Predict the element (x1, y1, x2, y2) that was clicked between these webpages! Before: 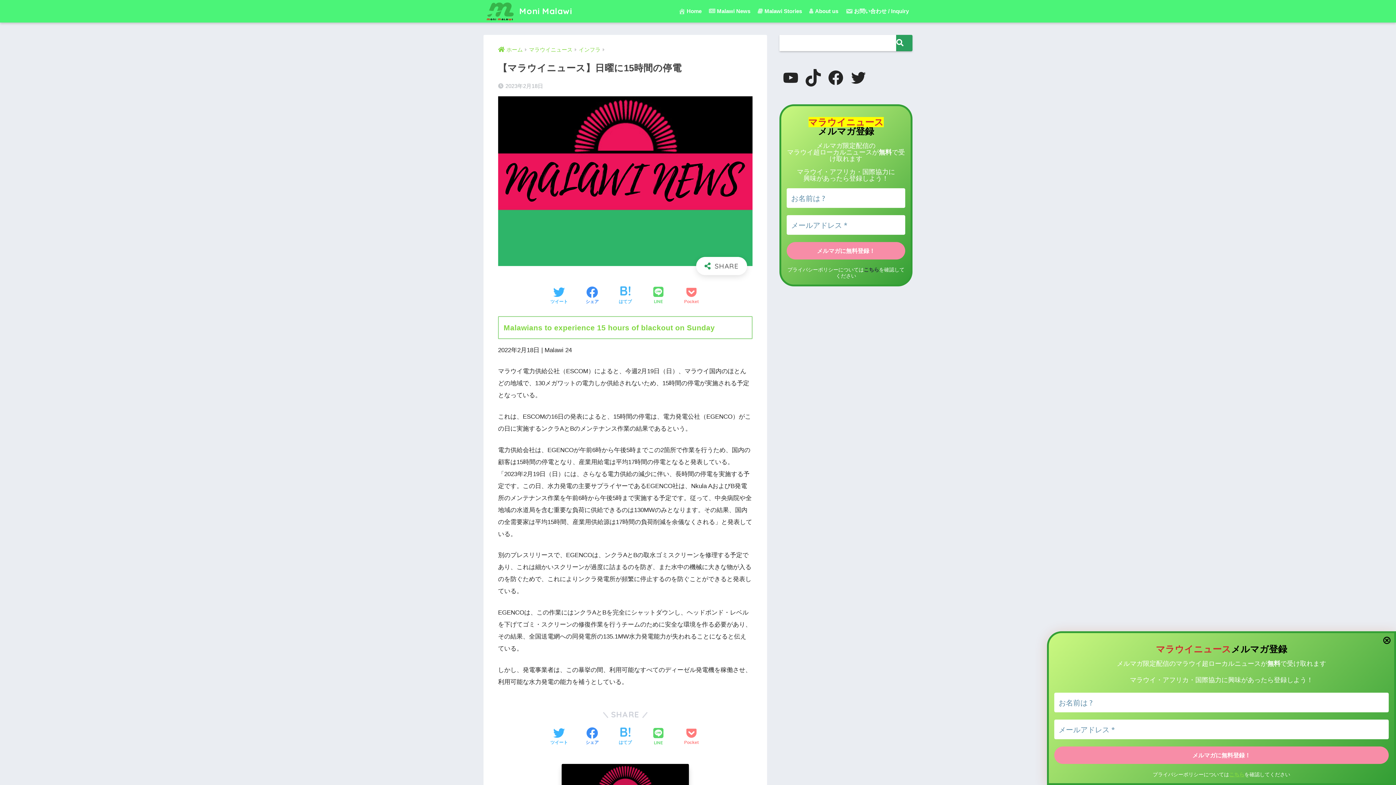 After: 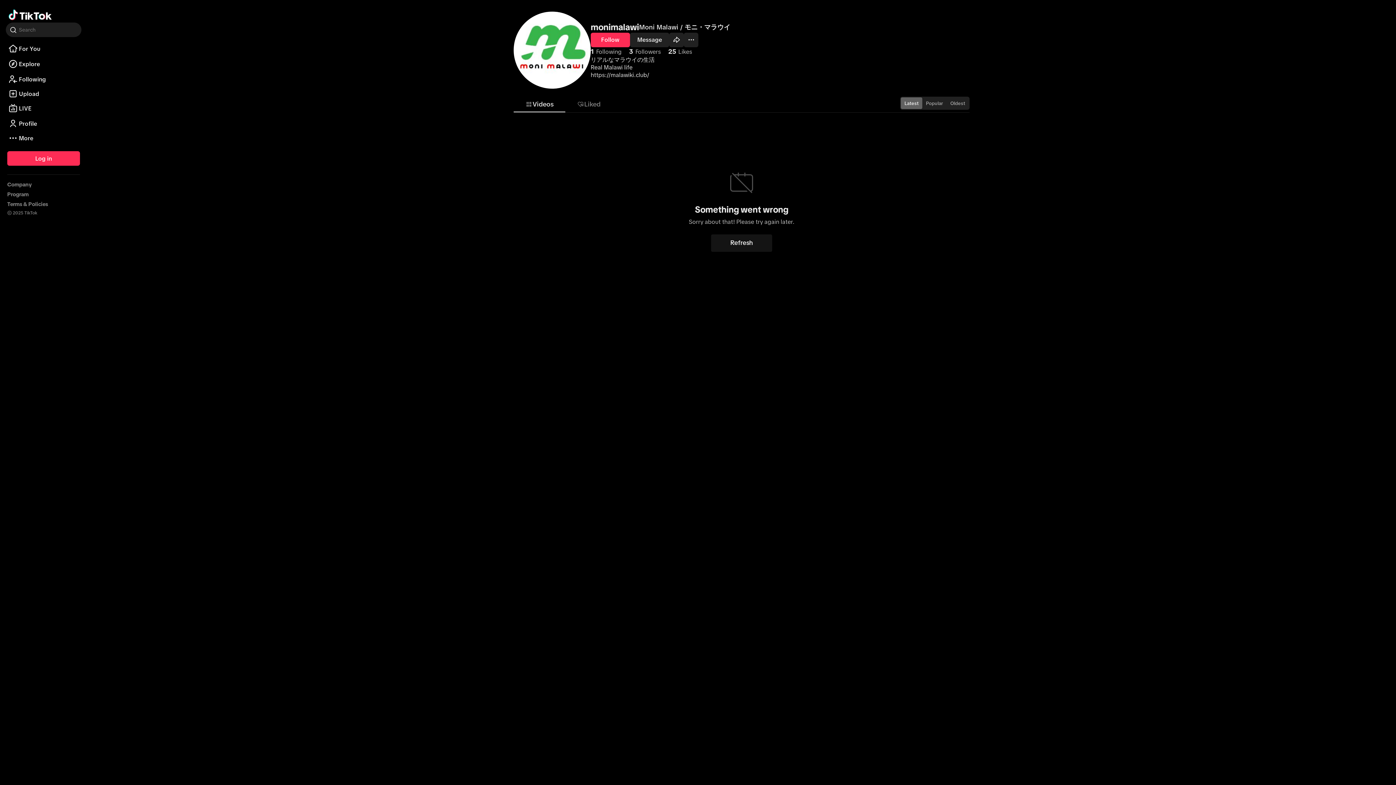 Action: bbox: (802, 66, 824, 89)